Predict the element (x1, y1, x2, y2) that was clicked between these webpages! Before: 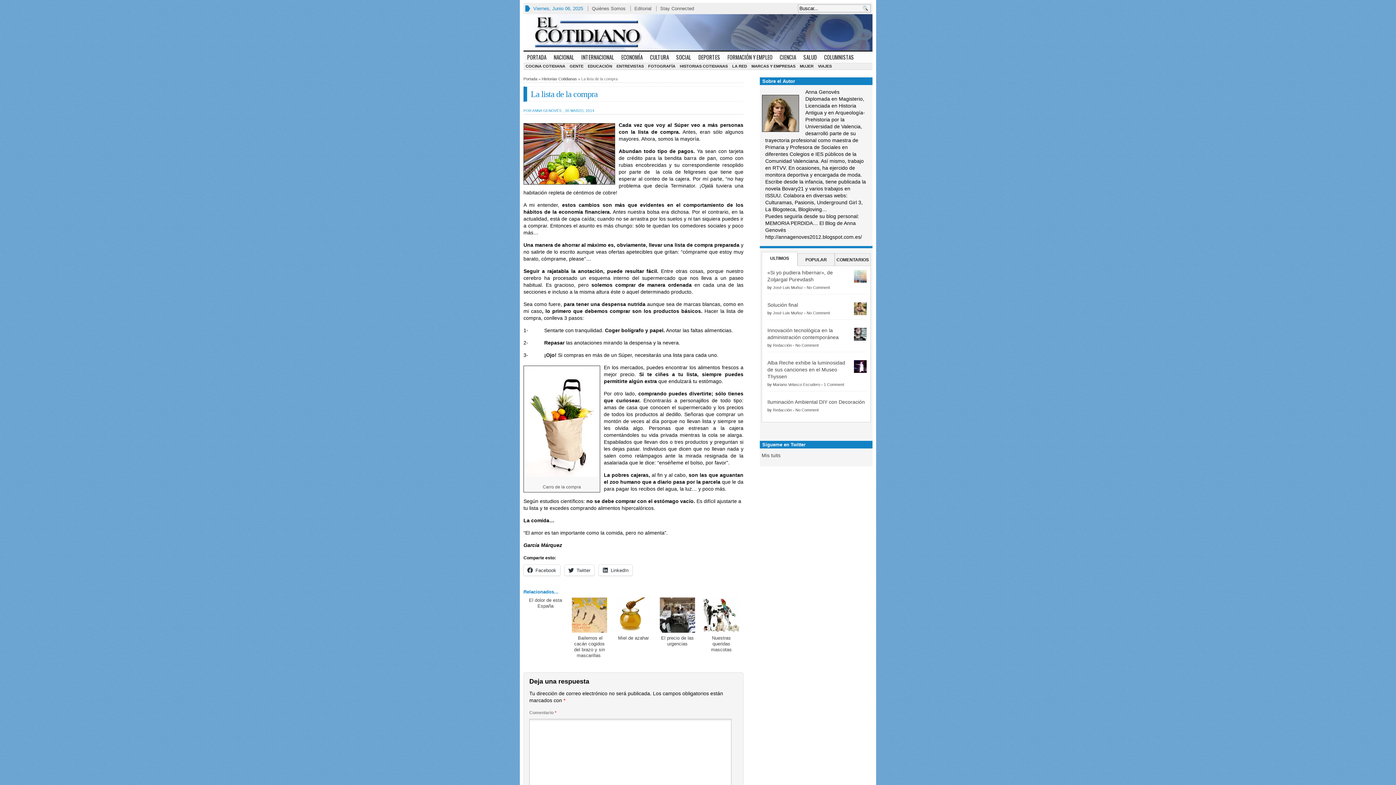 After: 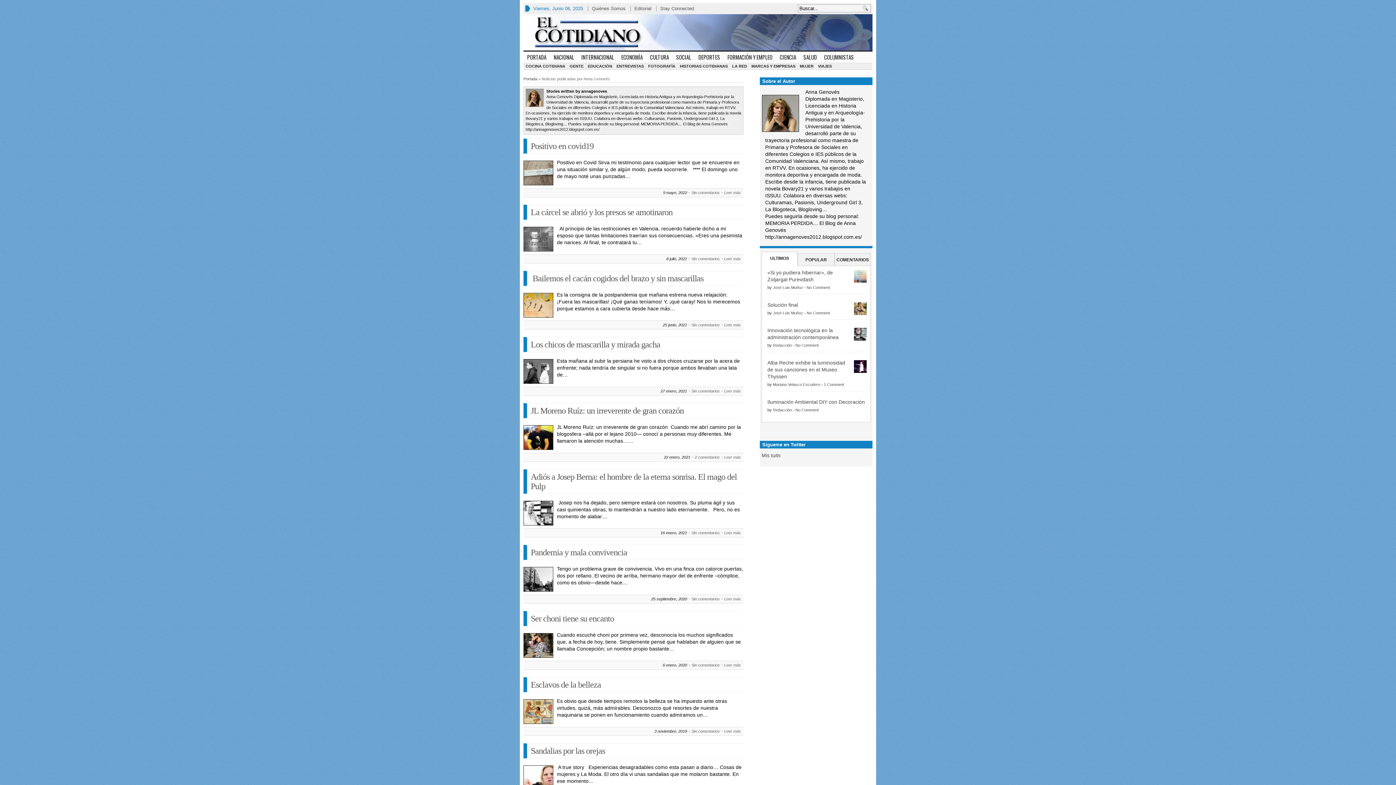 Action: bbox: (762, 95, 799, 131)